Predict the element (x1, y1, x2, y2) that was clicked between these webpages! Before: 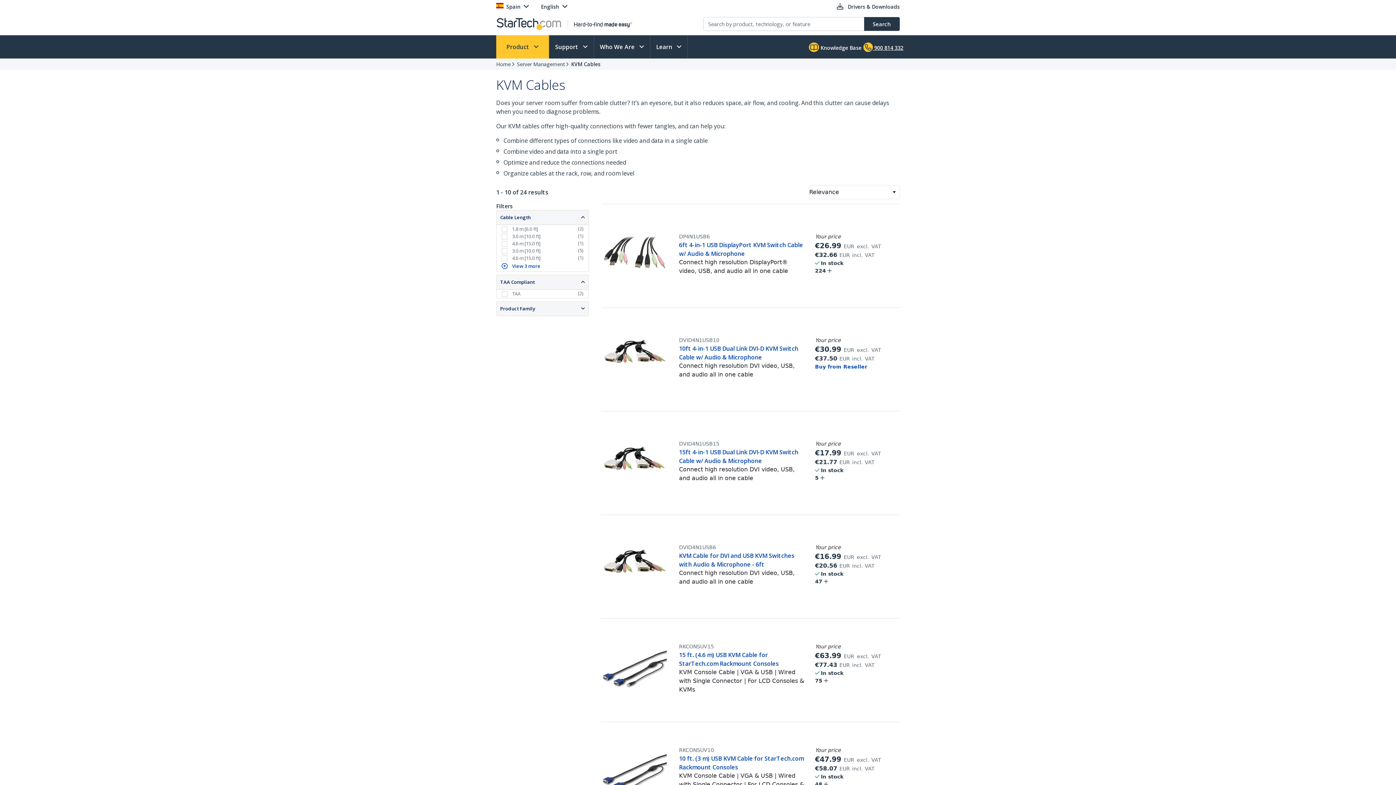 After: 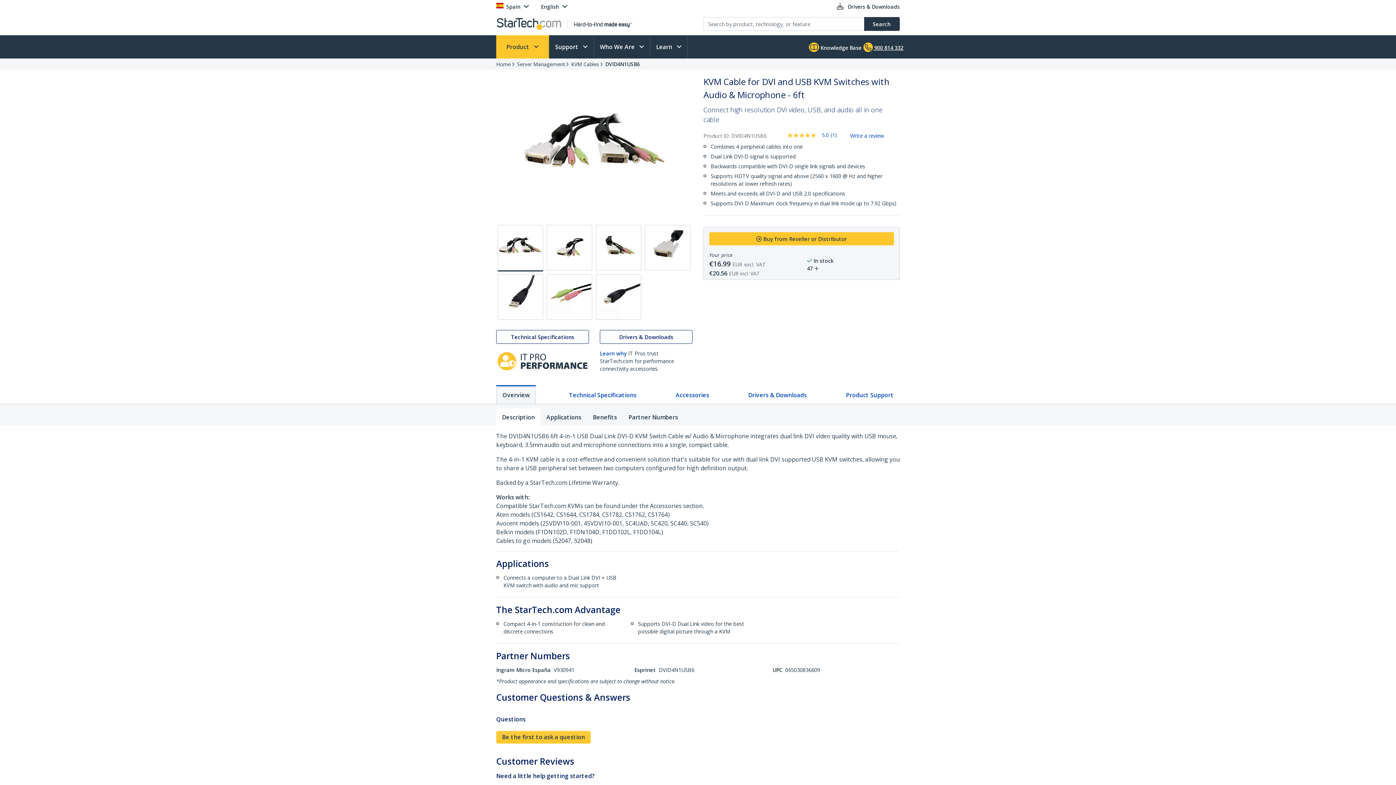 Action: bbox: (679, 551, 804, 568) label: KVM Cable for DVI and USB KVM Switches with Audio & Microphone - 6ft